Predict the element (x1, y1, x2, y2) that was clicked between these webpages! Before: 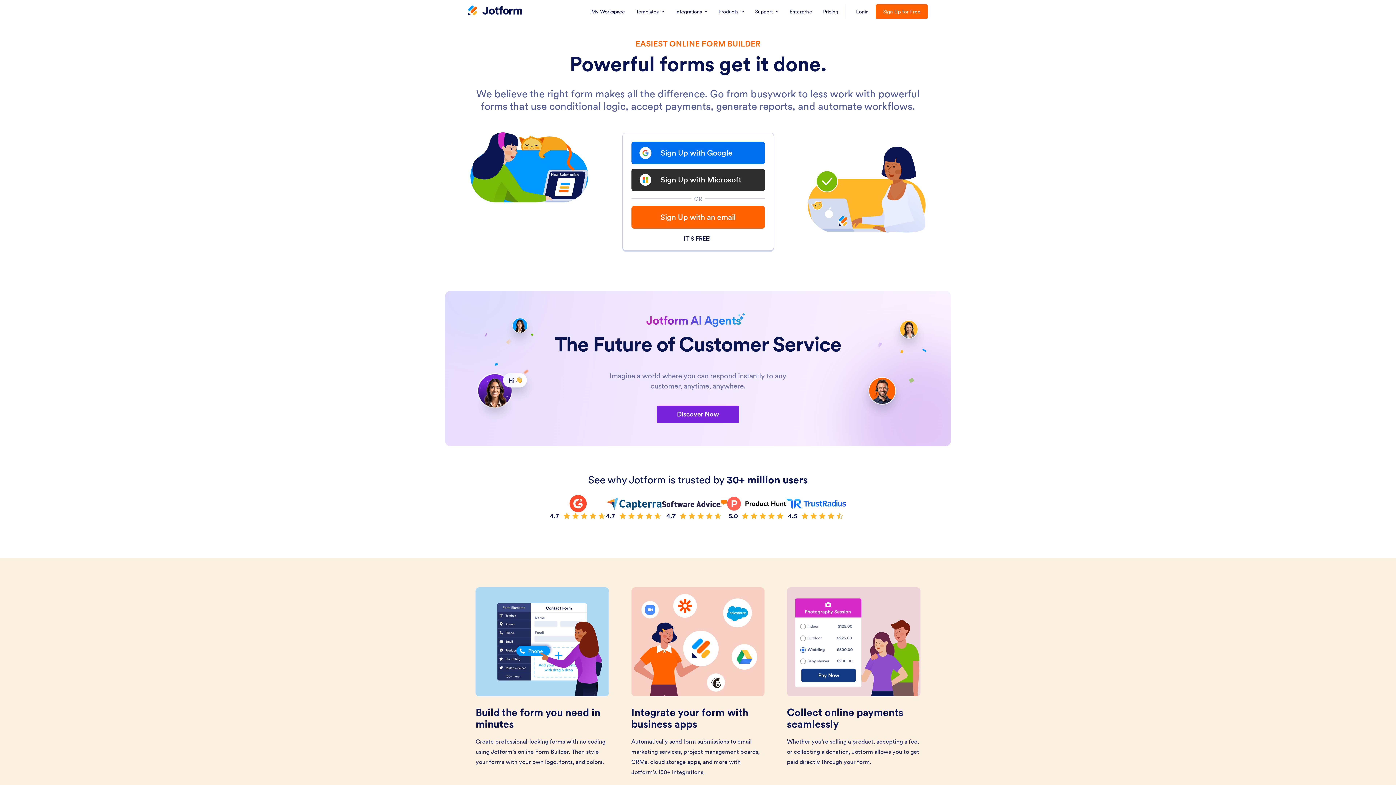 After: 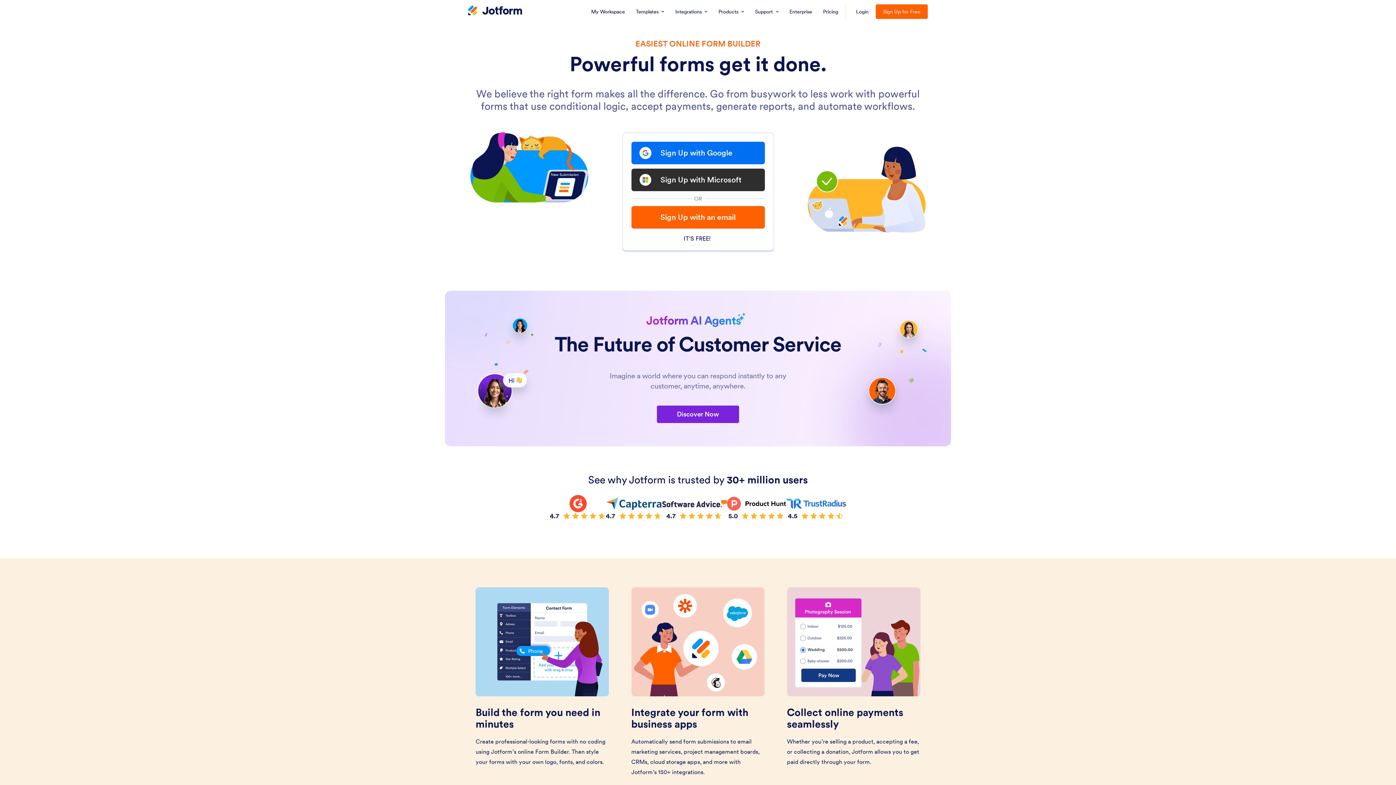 Action: label: Jotform Logo bbox: (468, 5, 522, 16)